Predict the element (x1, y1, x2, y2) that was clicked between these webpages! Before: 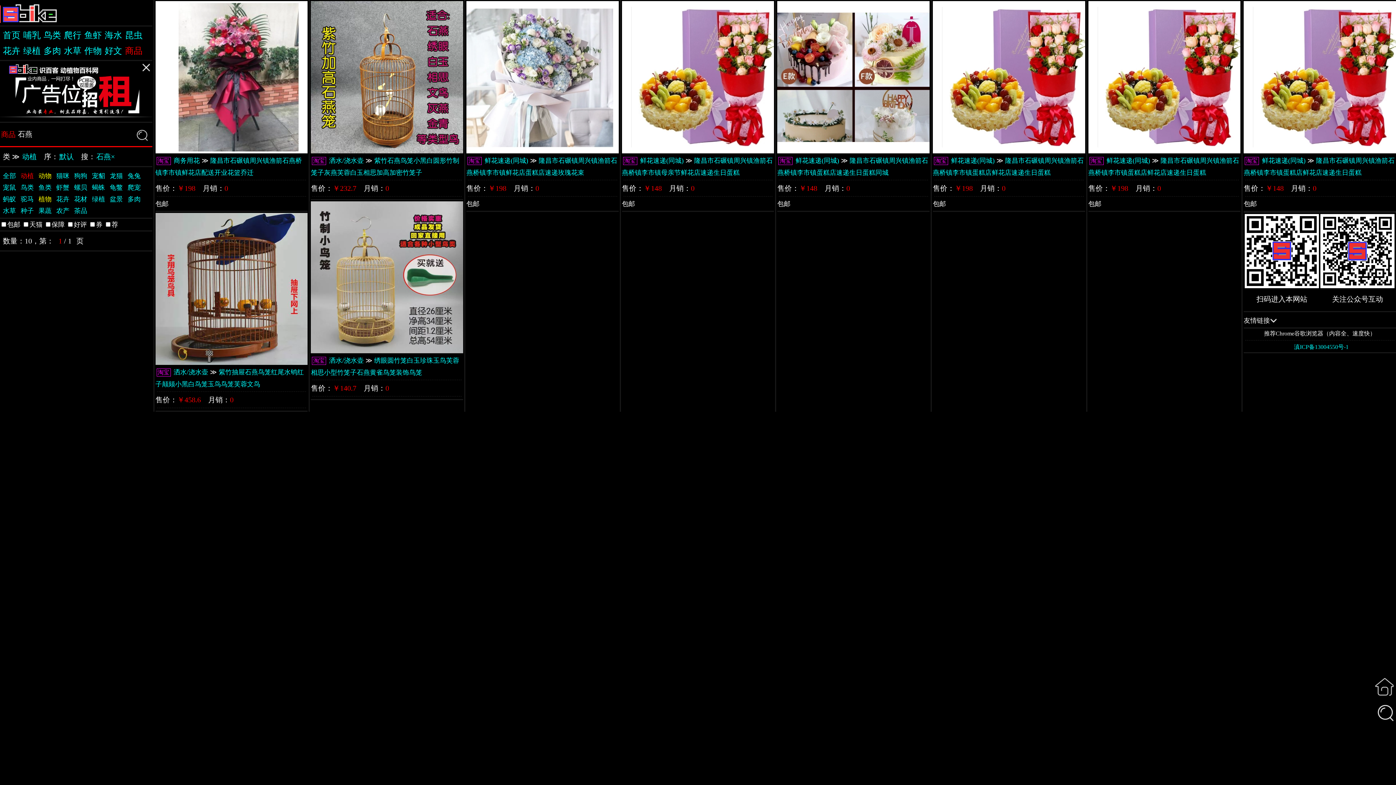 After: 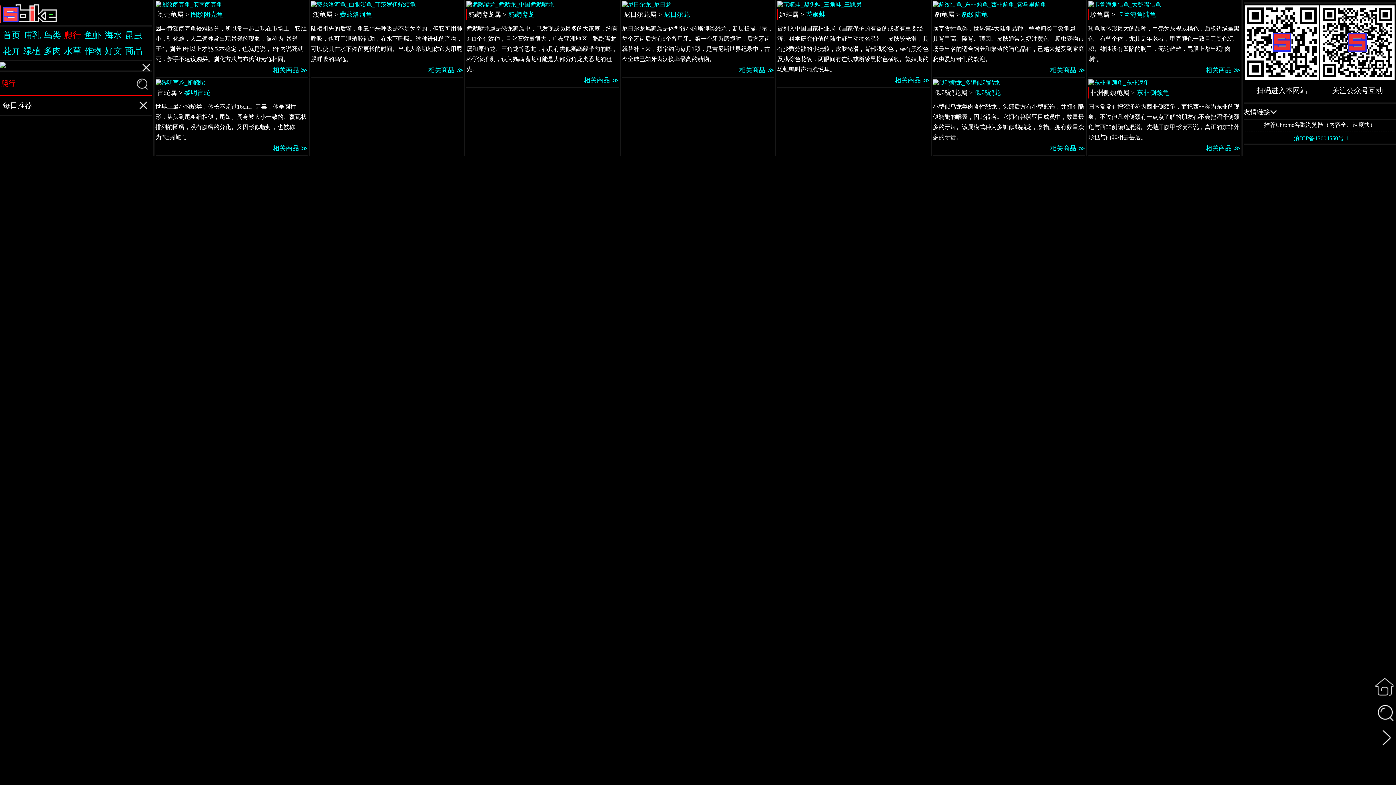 Action: bbox: (64, 27, 81, 43) label: 爬行